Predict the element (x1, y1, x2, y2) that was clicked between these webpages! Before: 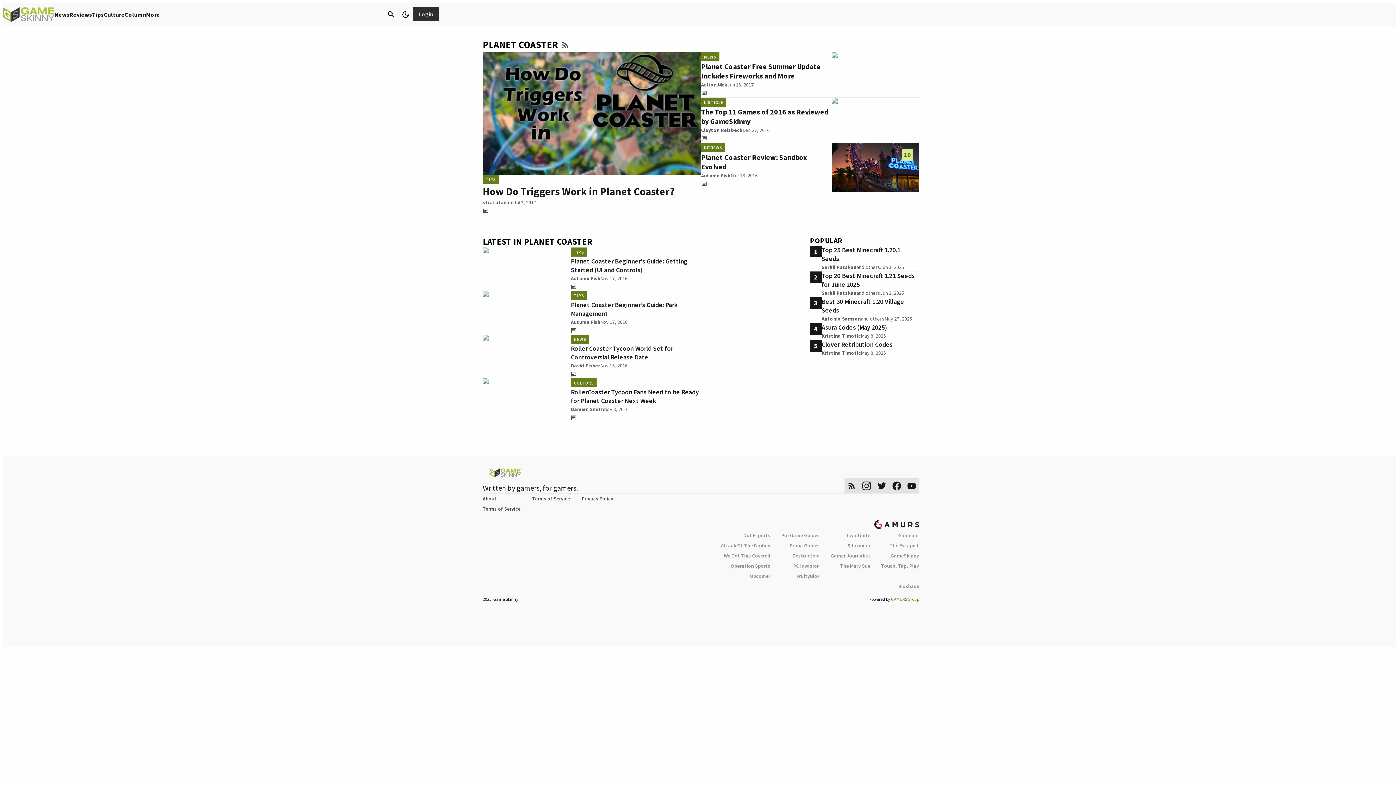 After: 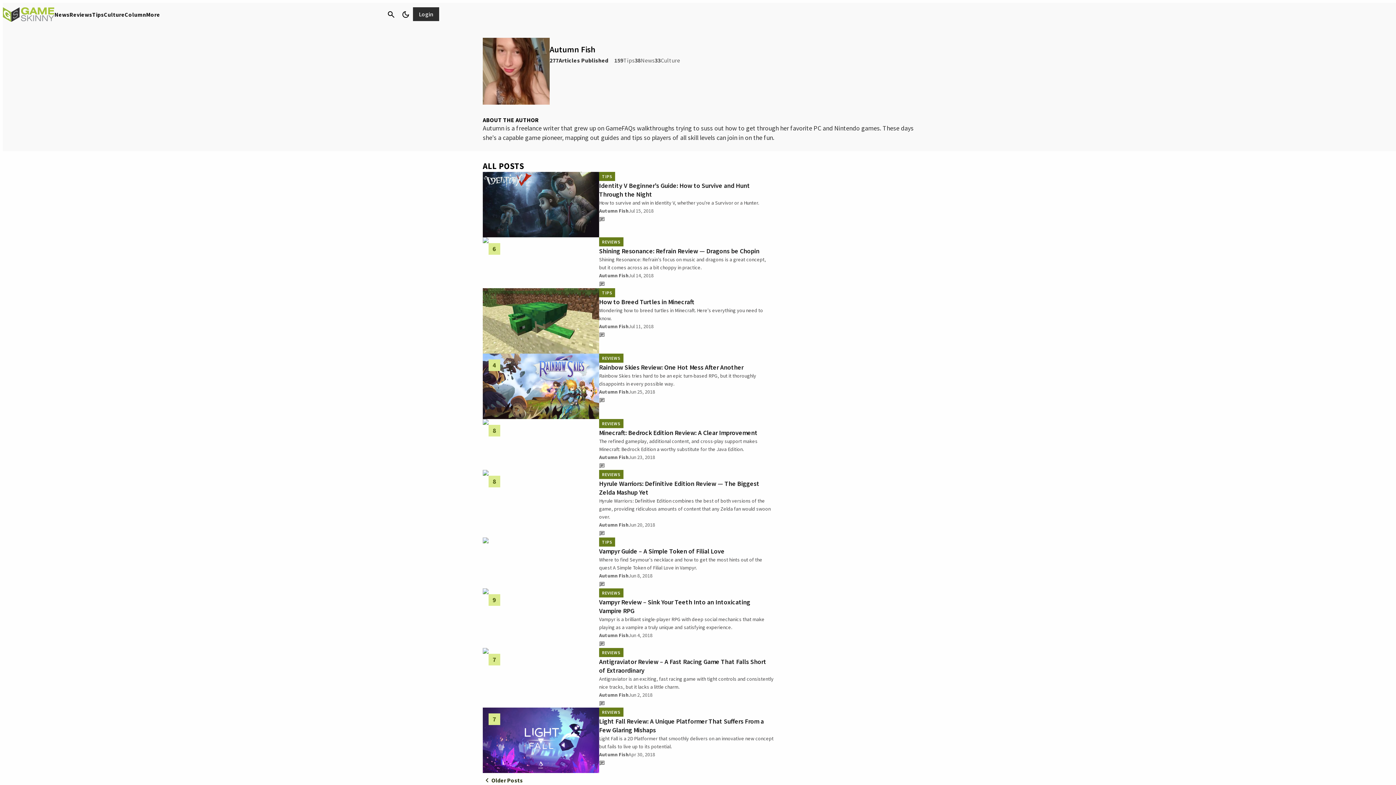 Action: bbox: (571, 318, 600, 326) label: Autumn Fish